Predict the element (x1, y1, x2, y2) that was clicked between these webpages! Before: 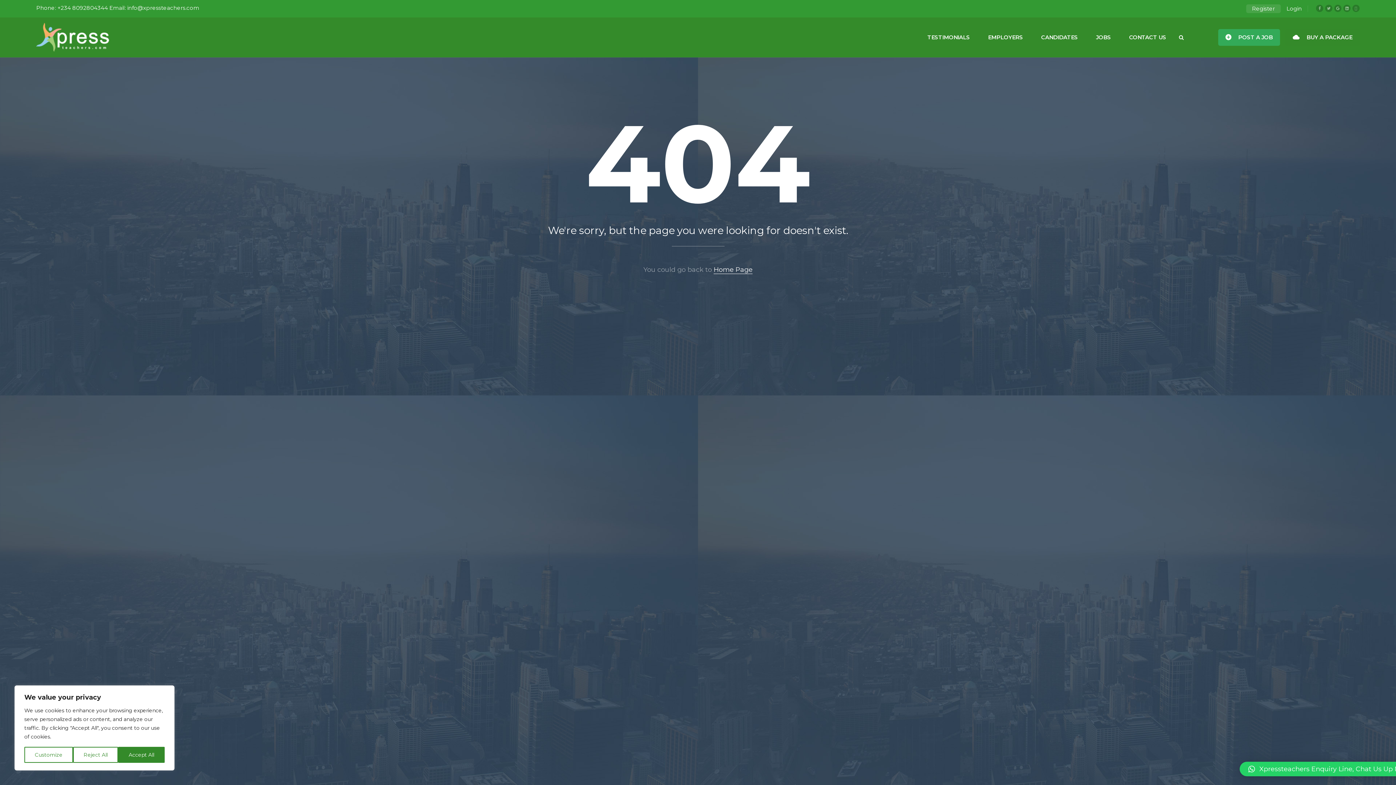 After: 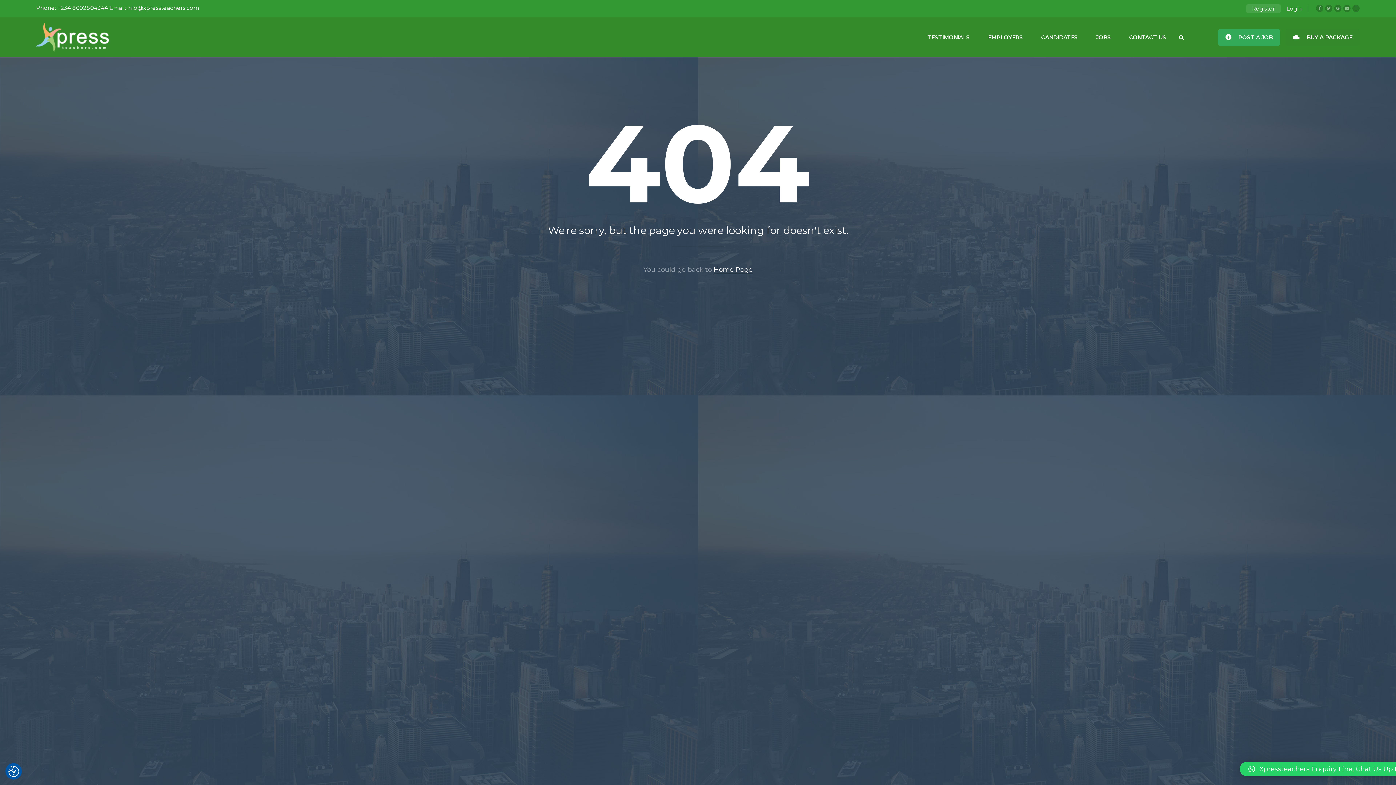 Action: label: Reject All bbox: (73, 747, 118, 763)